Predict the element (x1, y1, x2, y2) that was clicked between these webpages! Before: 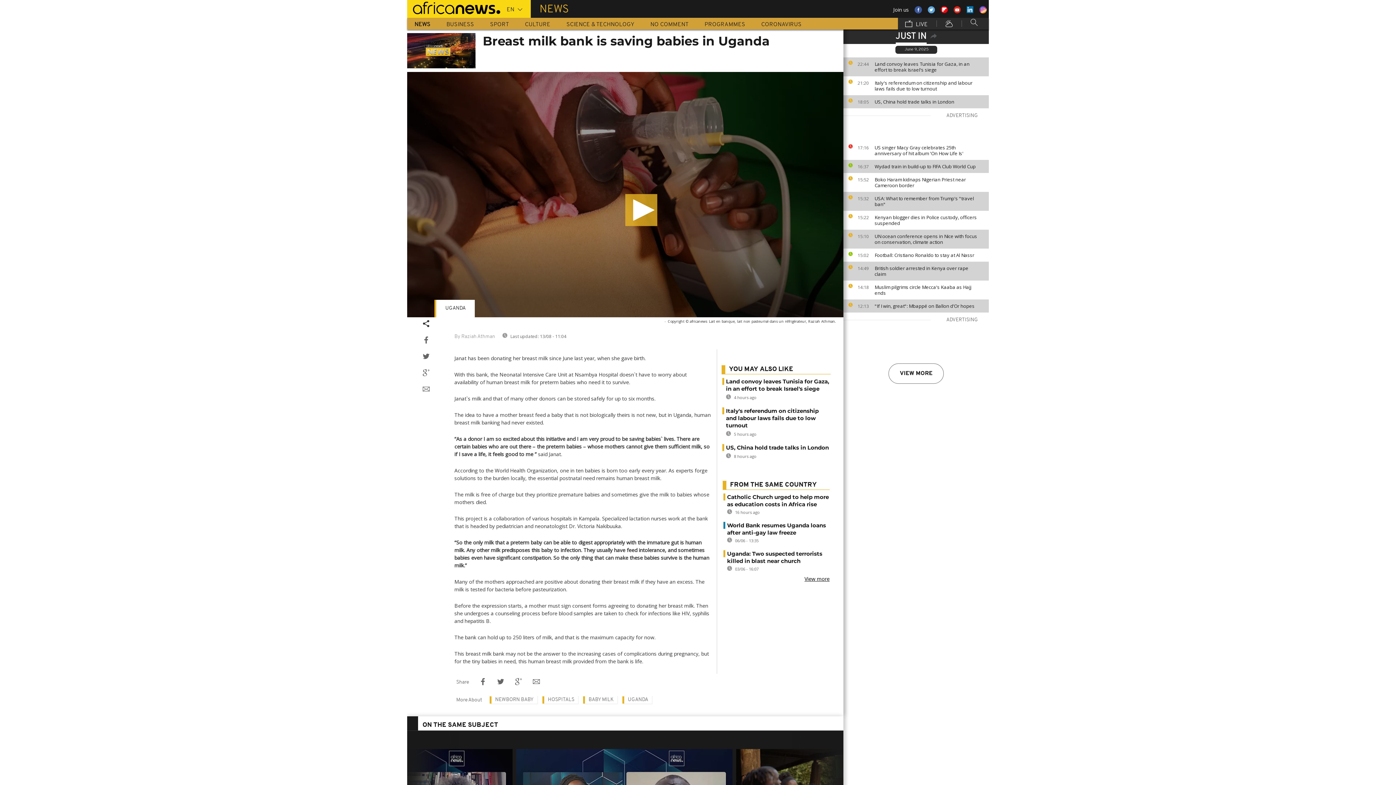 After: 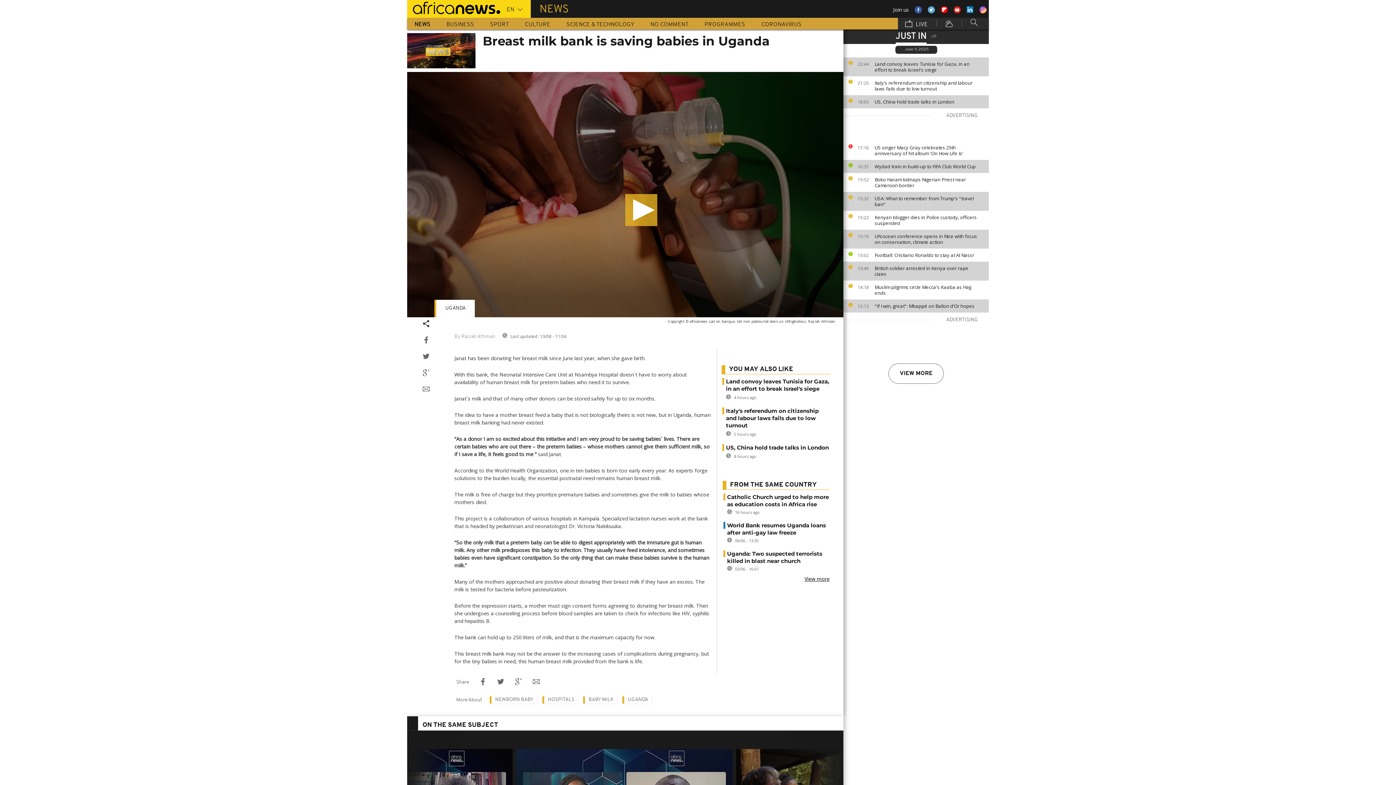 Action: bbox: (941, 6, 948, 13)